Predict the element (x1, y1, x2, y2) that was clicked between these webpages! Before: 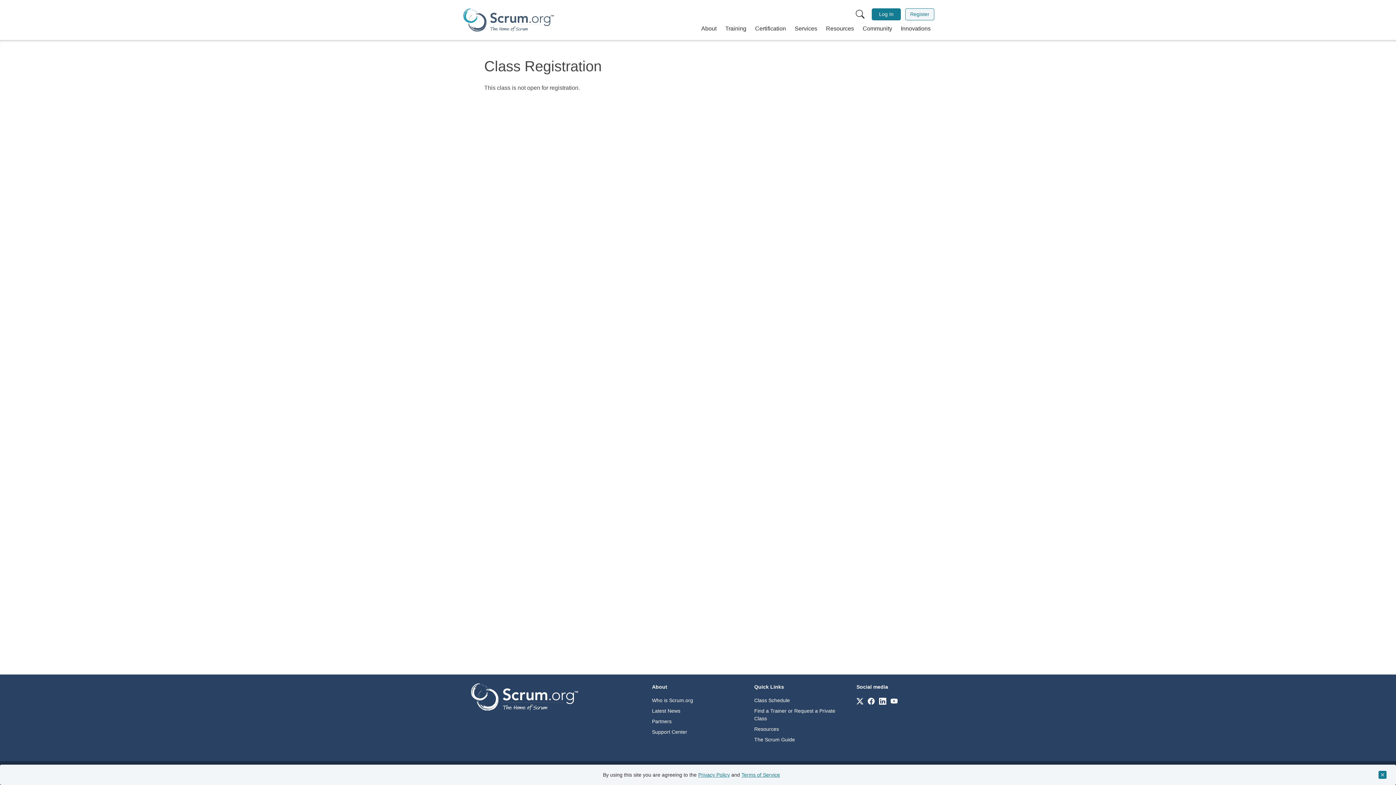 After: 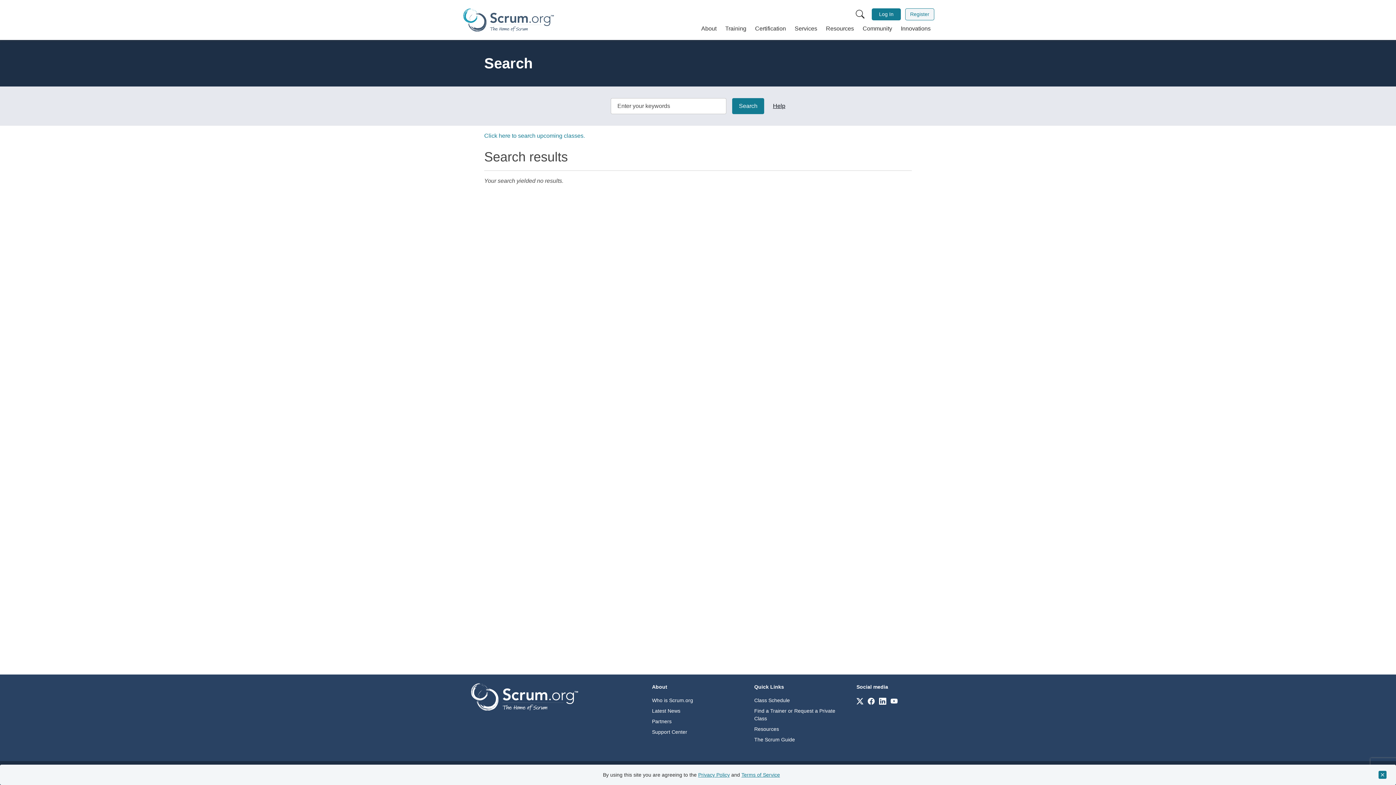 Action: bbox: (856, 9, 864, 18) label: Search the website